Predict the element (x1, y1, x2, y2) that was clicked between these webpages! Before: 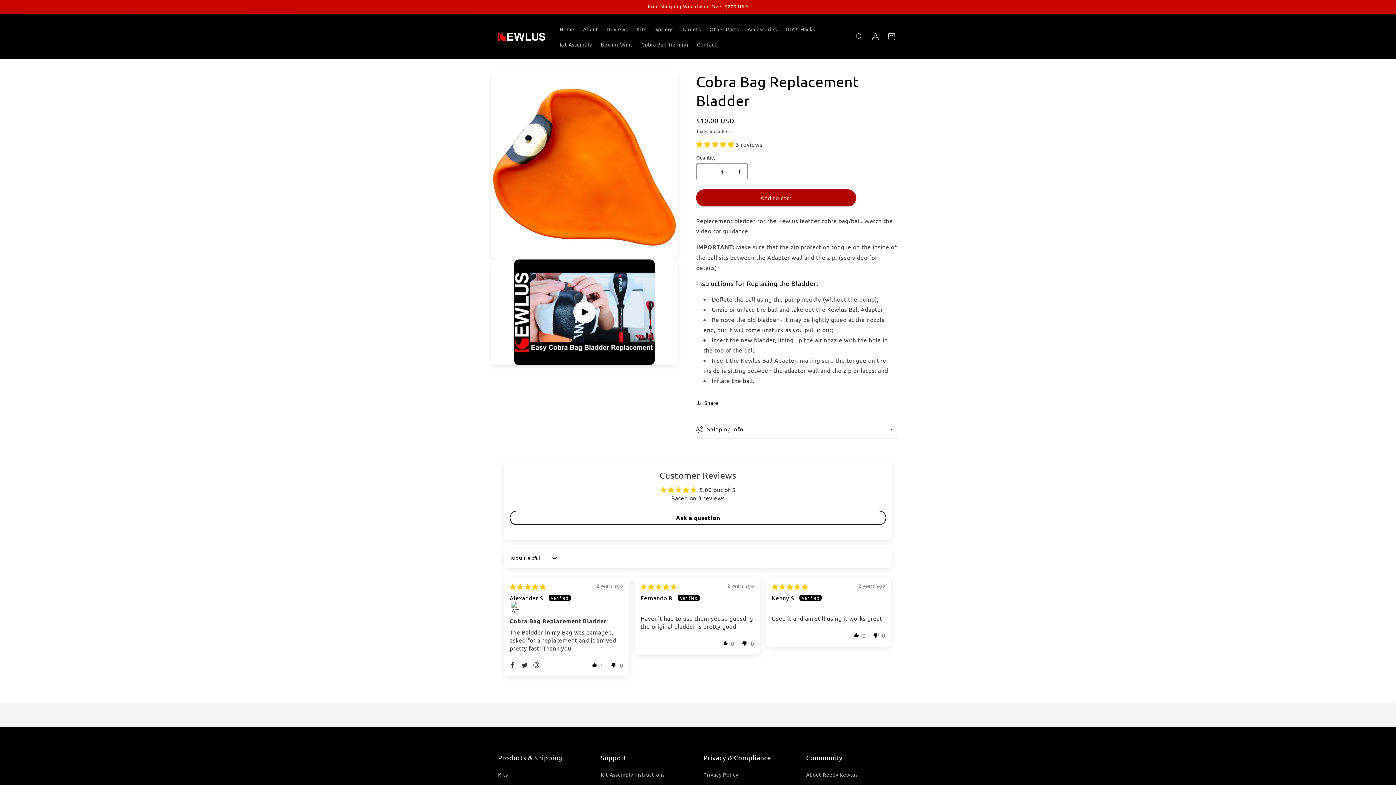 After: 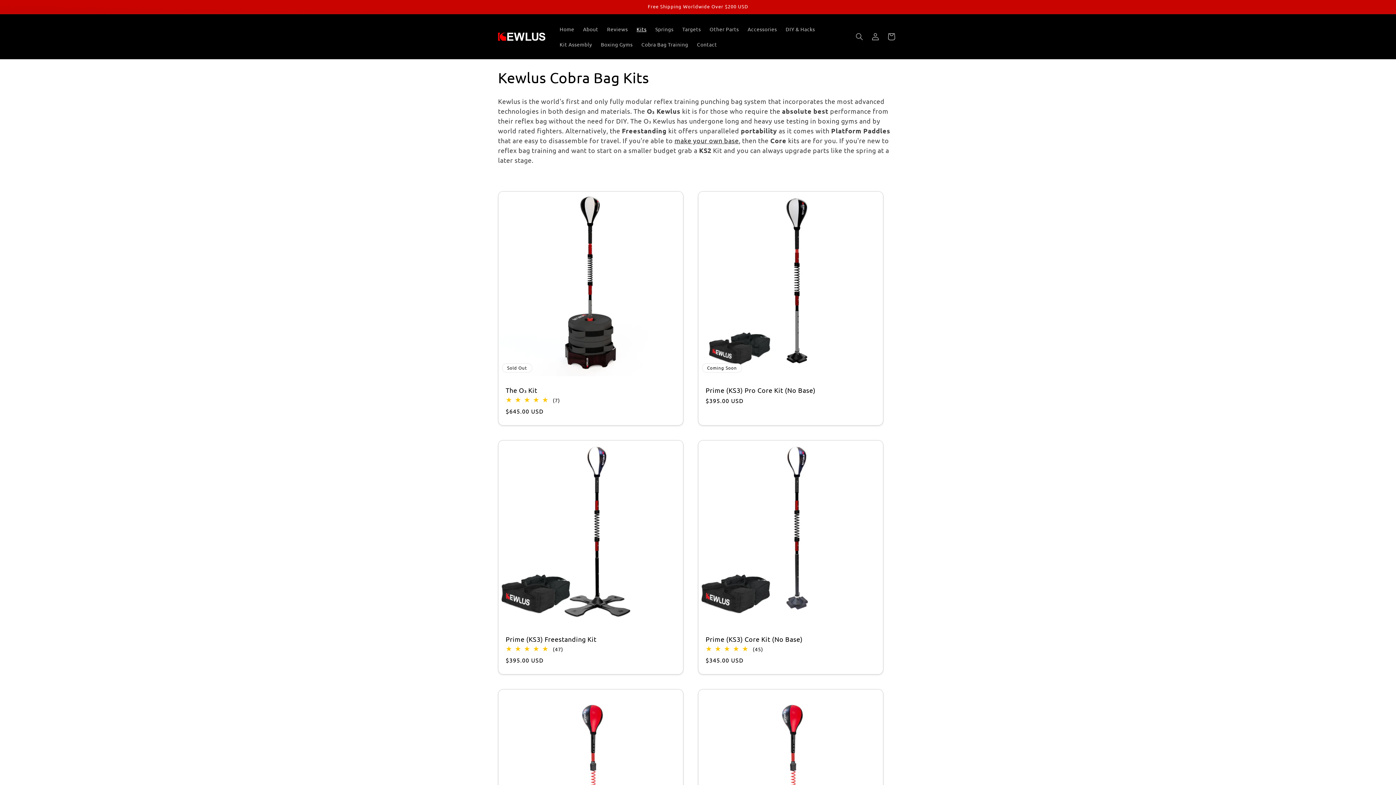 Action: bbox: (632, 21, 651, 36) label: Kits